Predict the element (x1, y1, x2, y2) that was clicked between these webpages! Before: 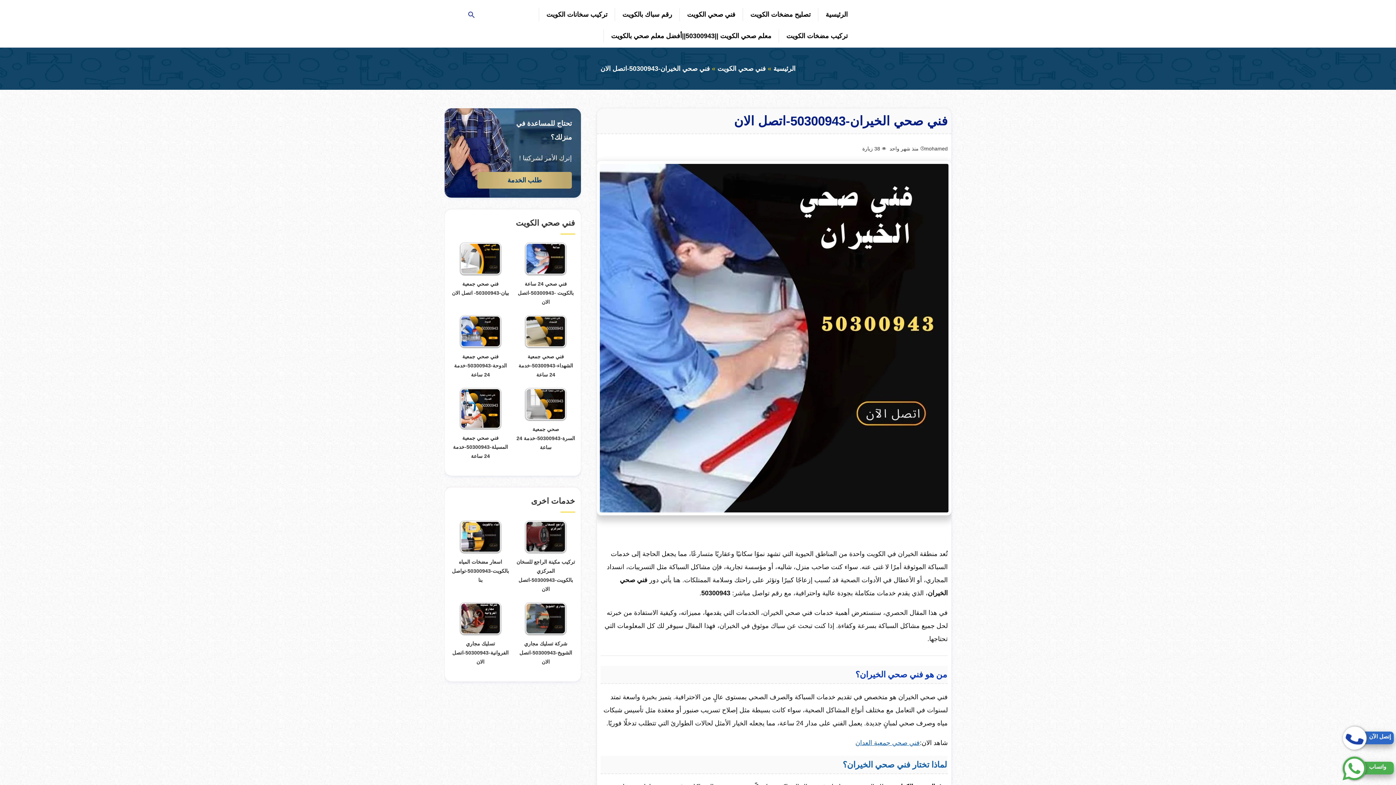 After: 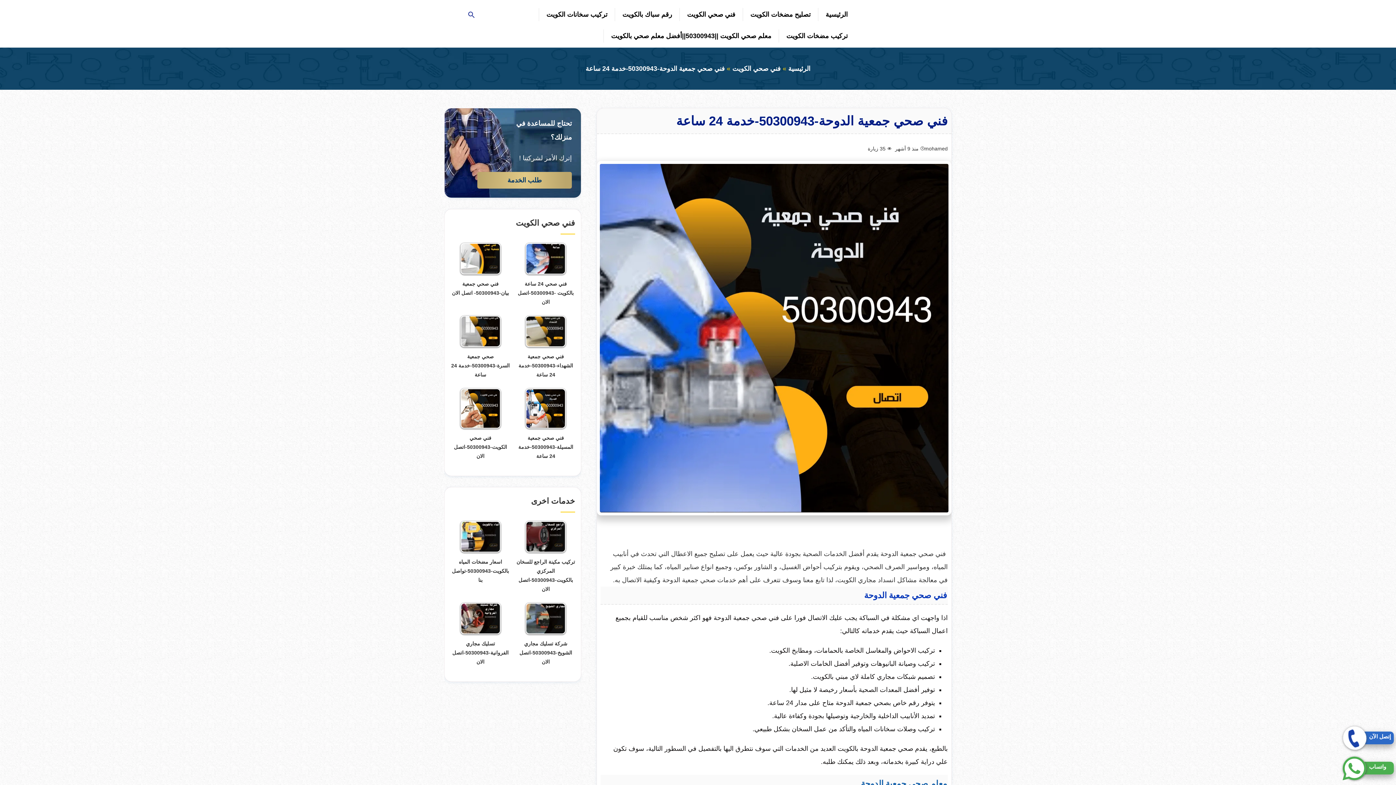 Action: bbox: (454, 353, 506, 377) label: فني صحي جمعية الدوحة-50300943-خدمة 24 ساعة